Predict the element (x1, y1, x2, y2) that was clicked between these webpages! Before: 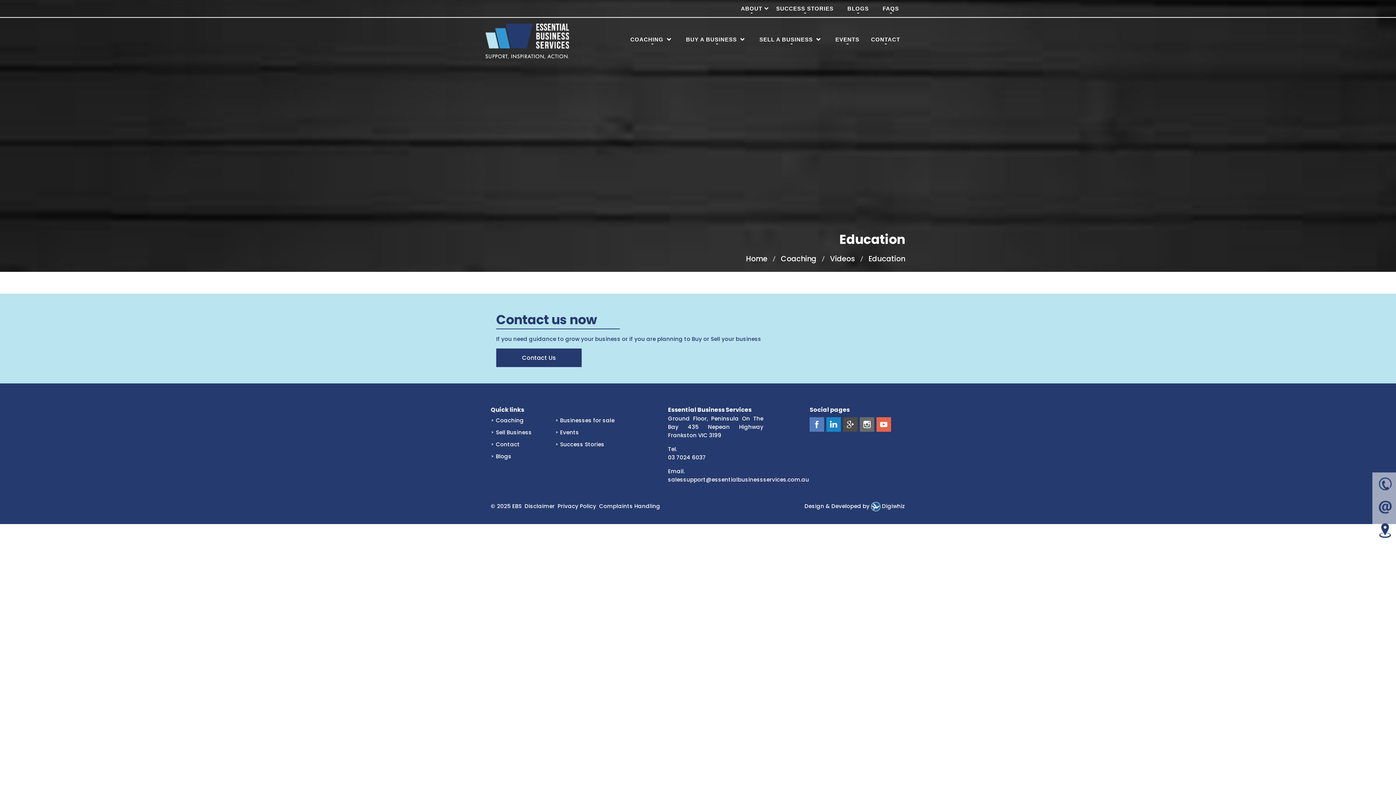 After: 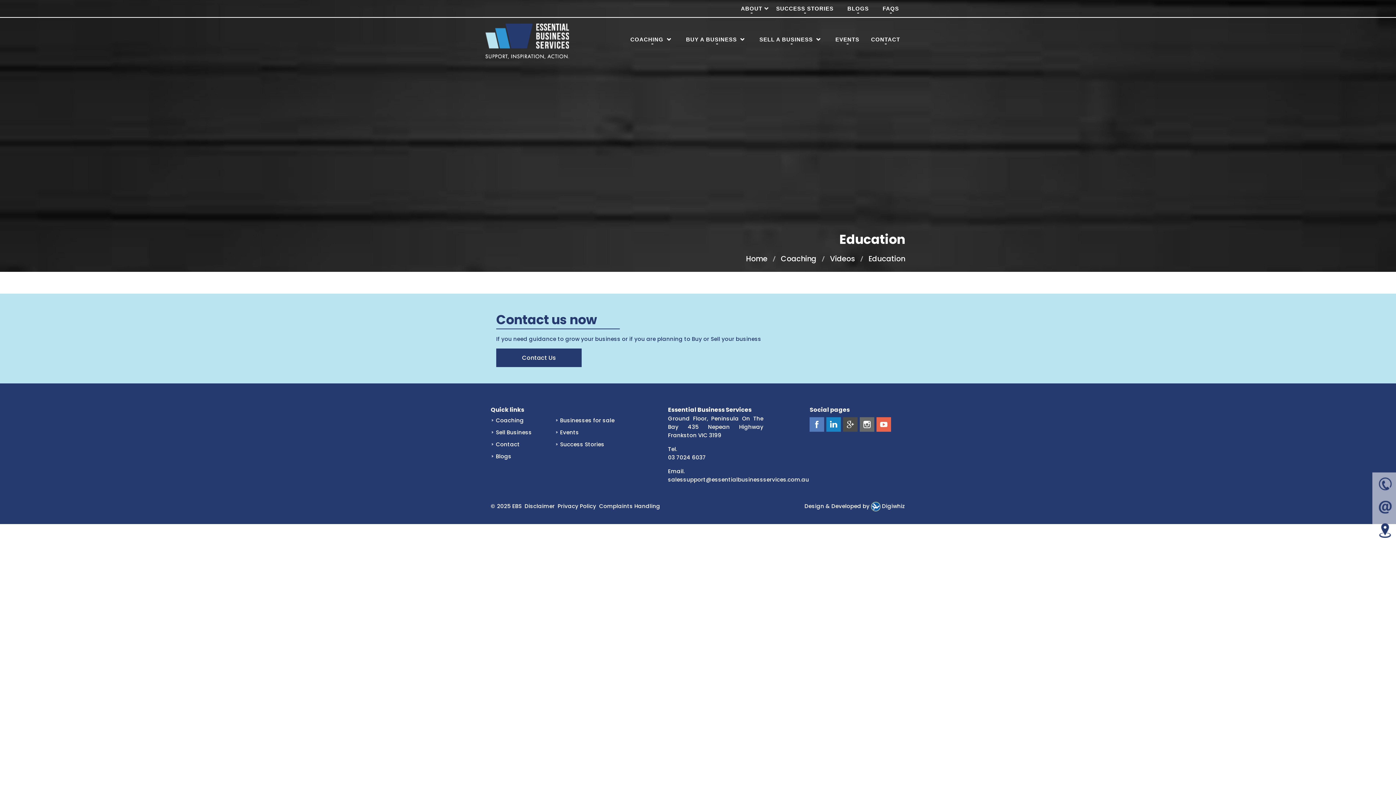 Action: label: instagram bbox: (860, 417, 874, 431)